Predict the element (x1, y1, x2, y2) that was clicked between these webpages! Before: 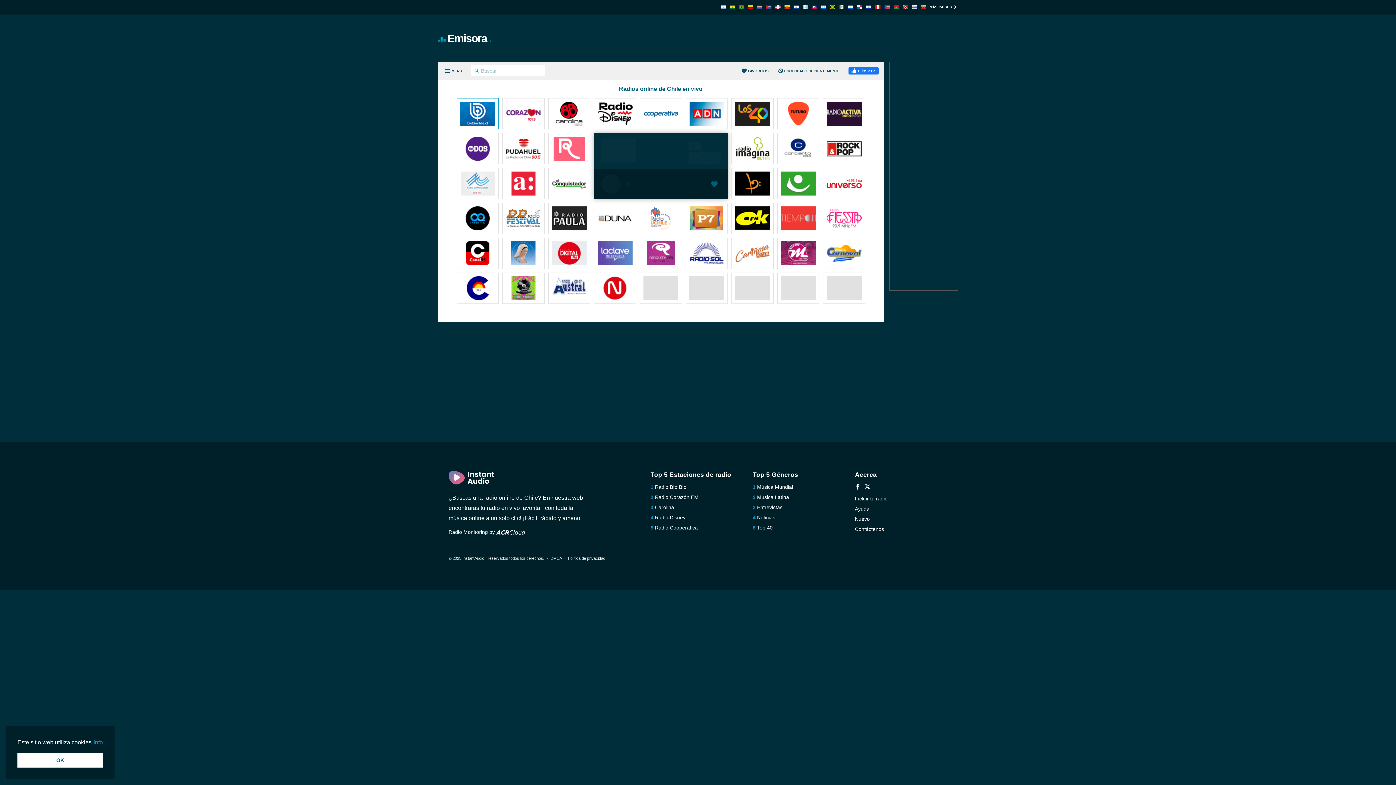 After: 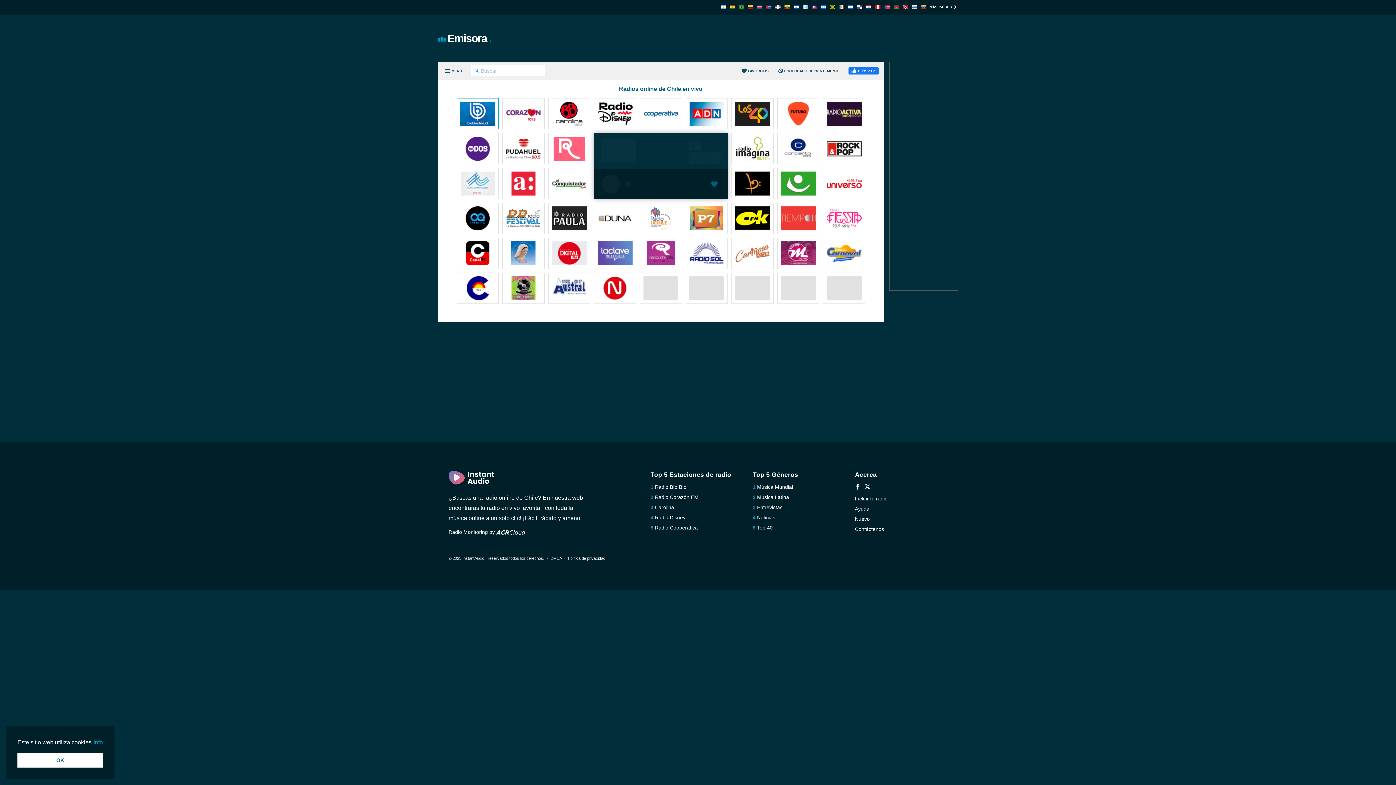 Action: bbox: (460, 241, 495, 266)